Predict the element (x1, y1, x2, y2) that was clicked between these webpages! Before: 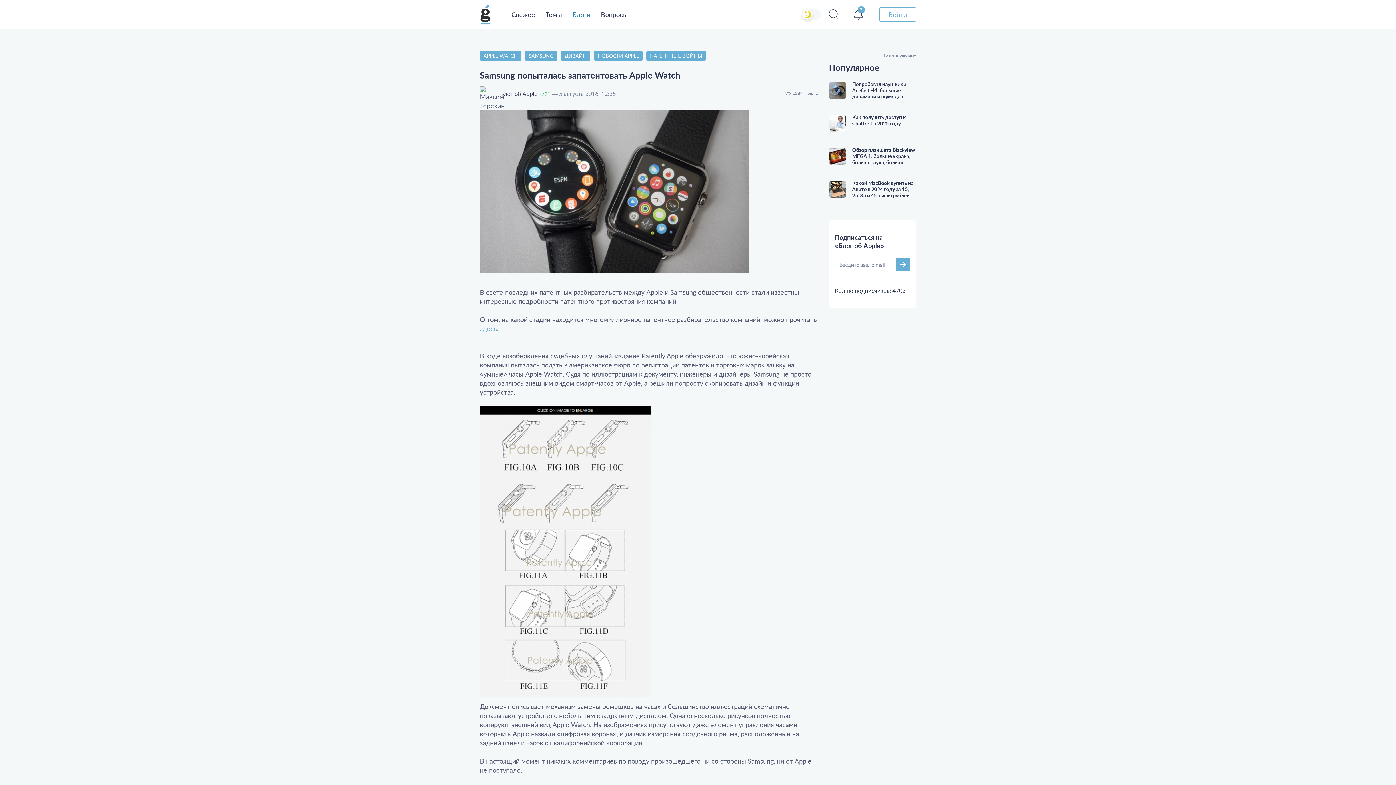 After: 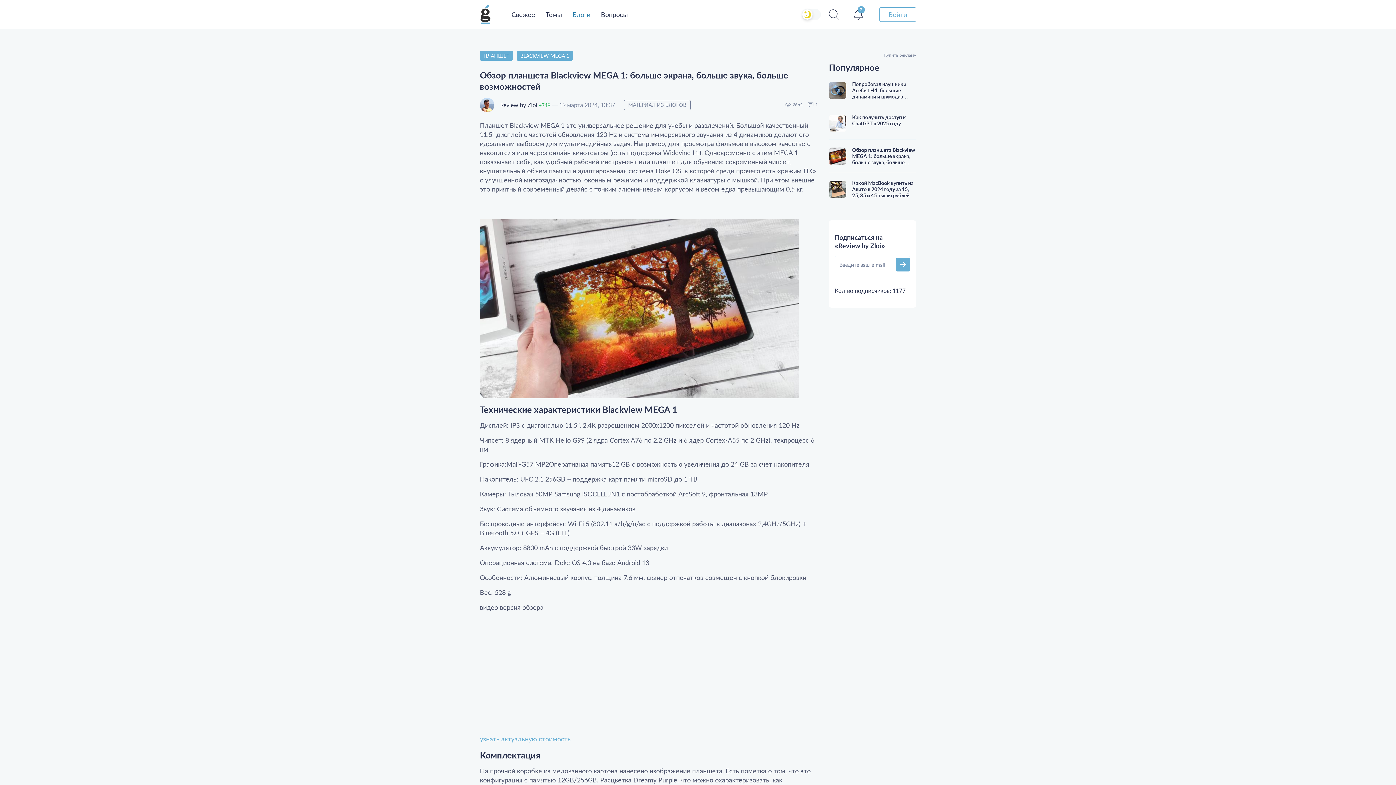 Action: bbox: (829, 146, 846, 165)